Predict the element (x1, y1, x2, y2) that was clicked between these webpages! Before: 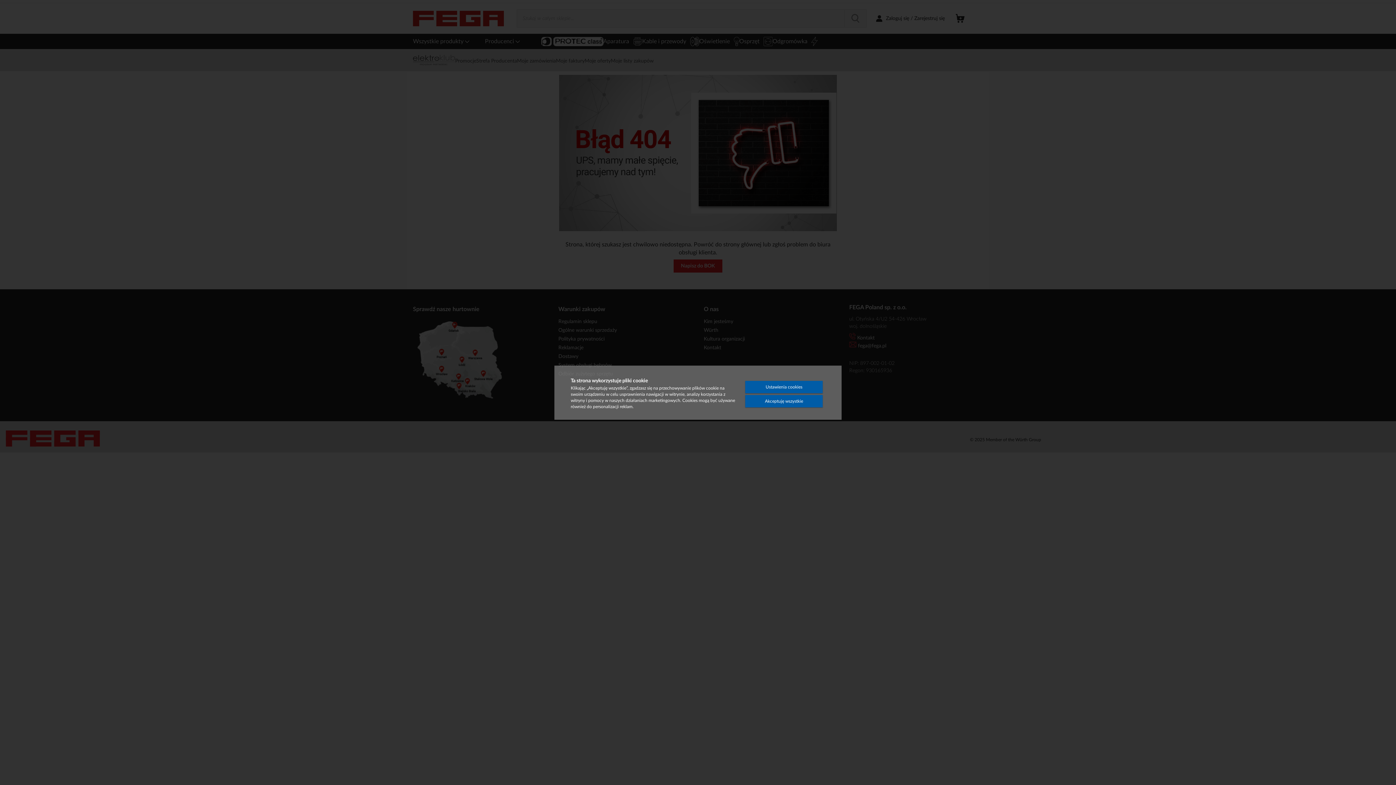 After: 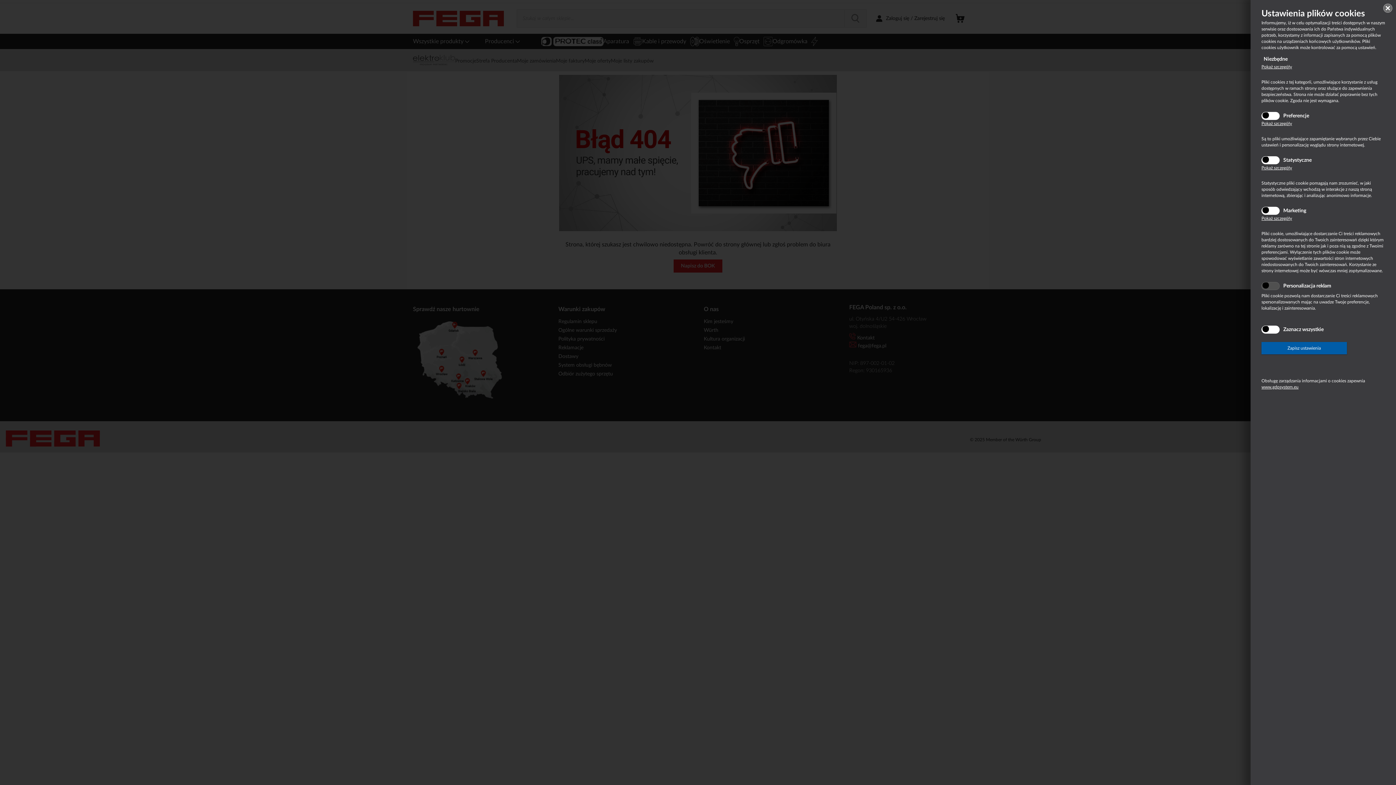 Action: label: Ustawienia cookies bbox: (745, 380, 822, 393)